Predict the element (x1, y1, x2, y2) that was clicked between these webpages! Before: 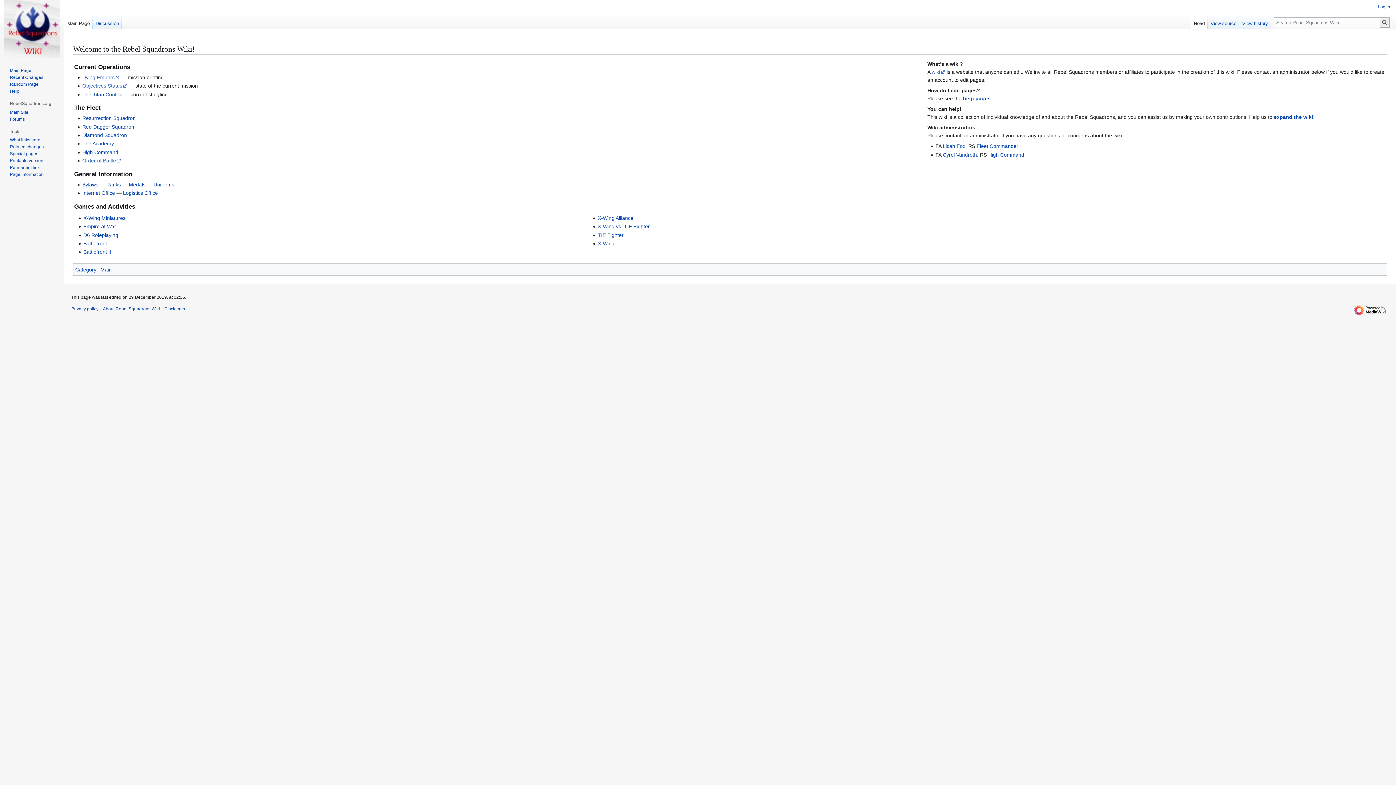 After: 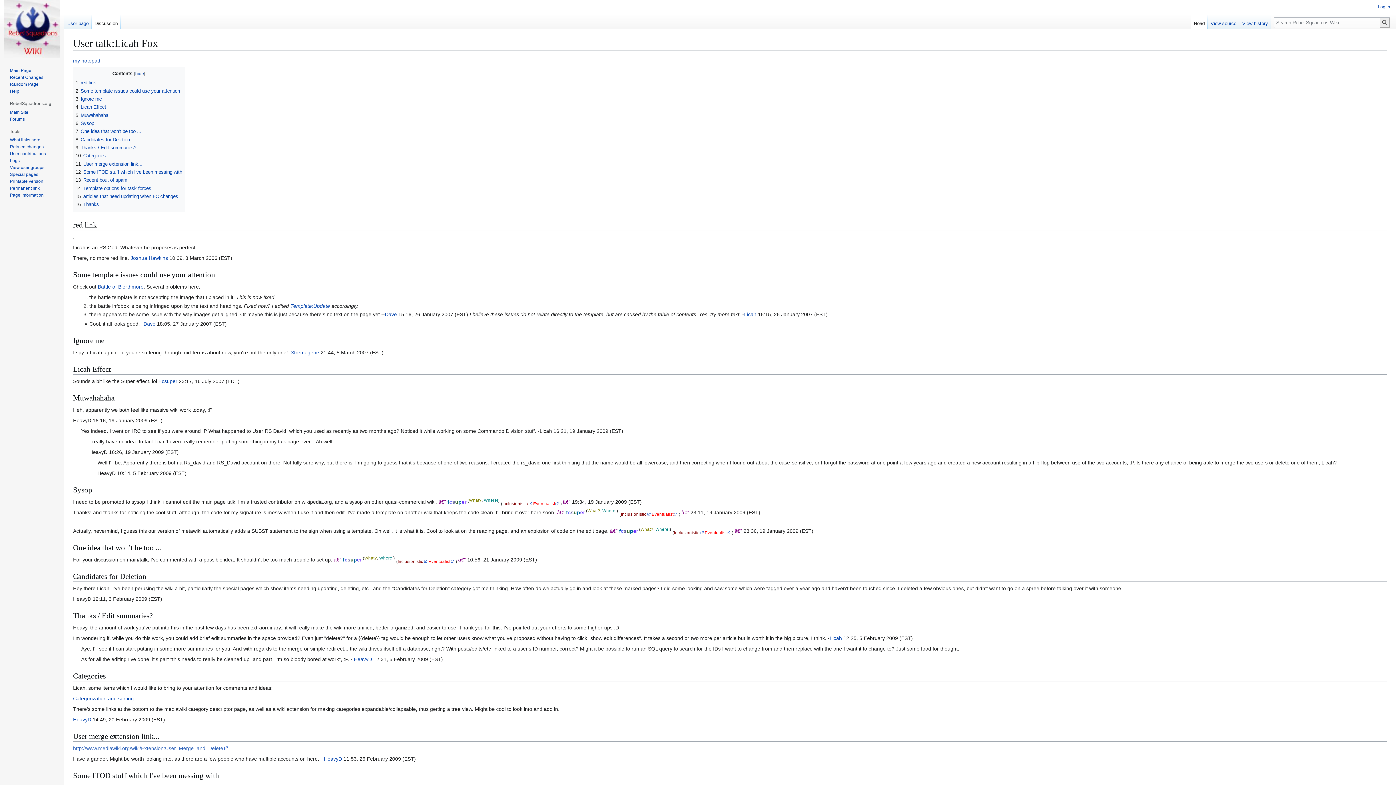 Action: label: Licah Fox bbox: (943, 143, 965, 149)